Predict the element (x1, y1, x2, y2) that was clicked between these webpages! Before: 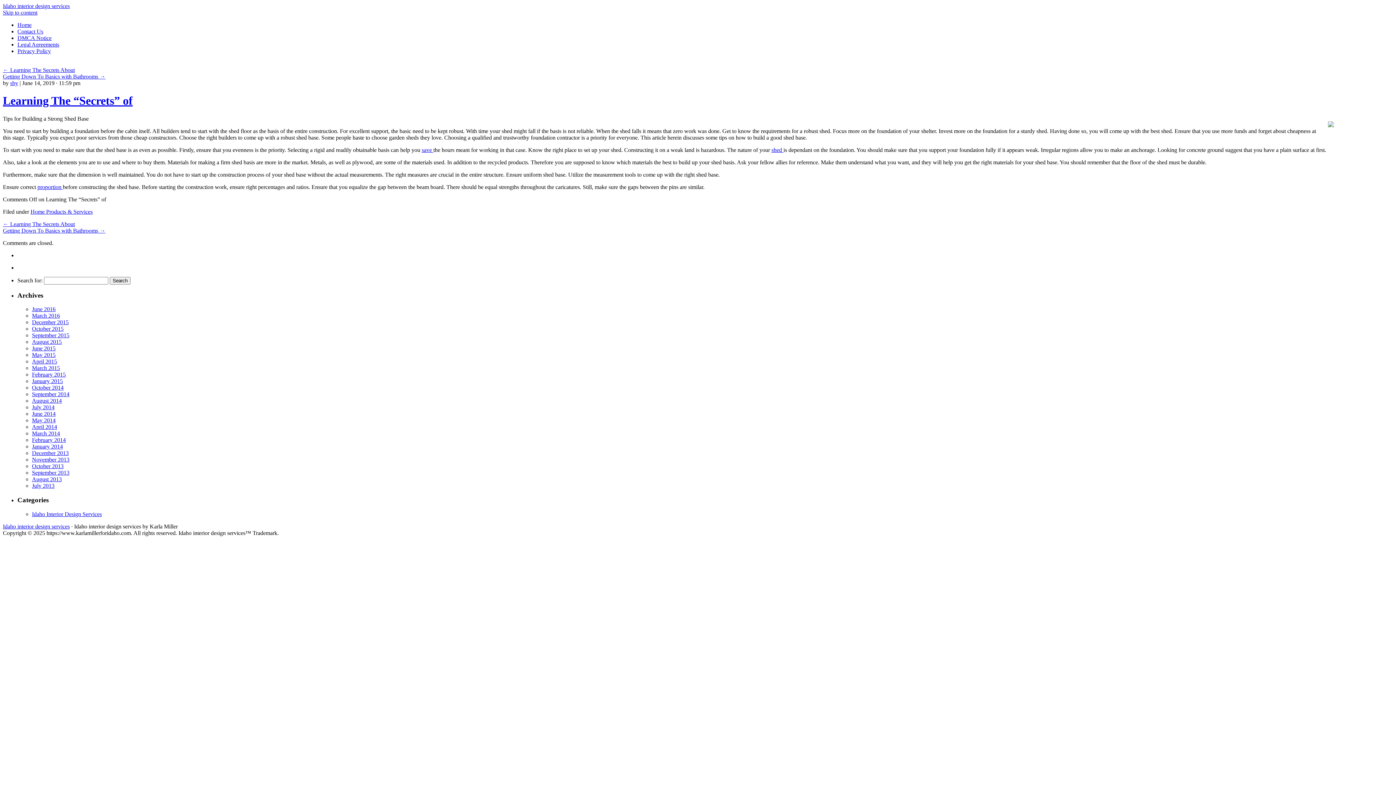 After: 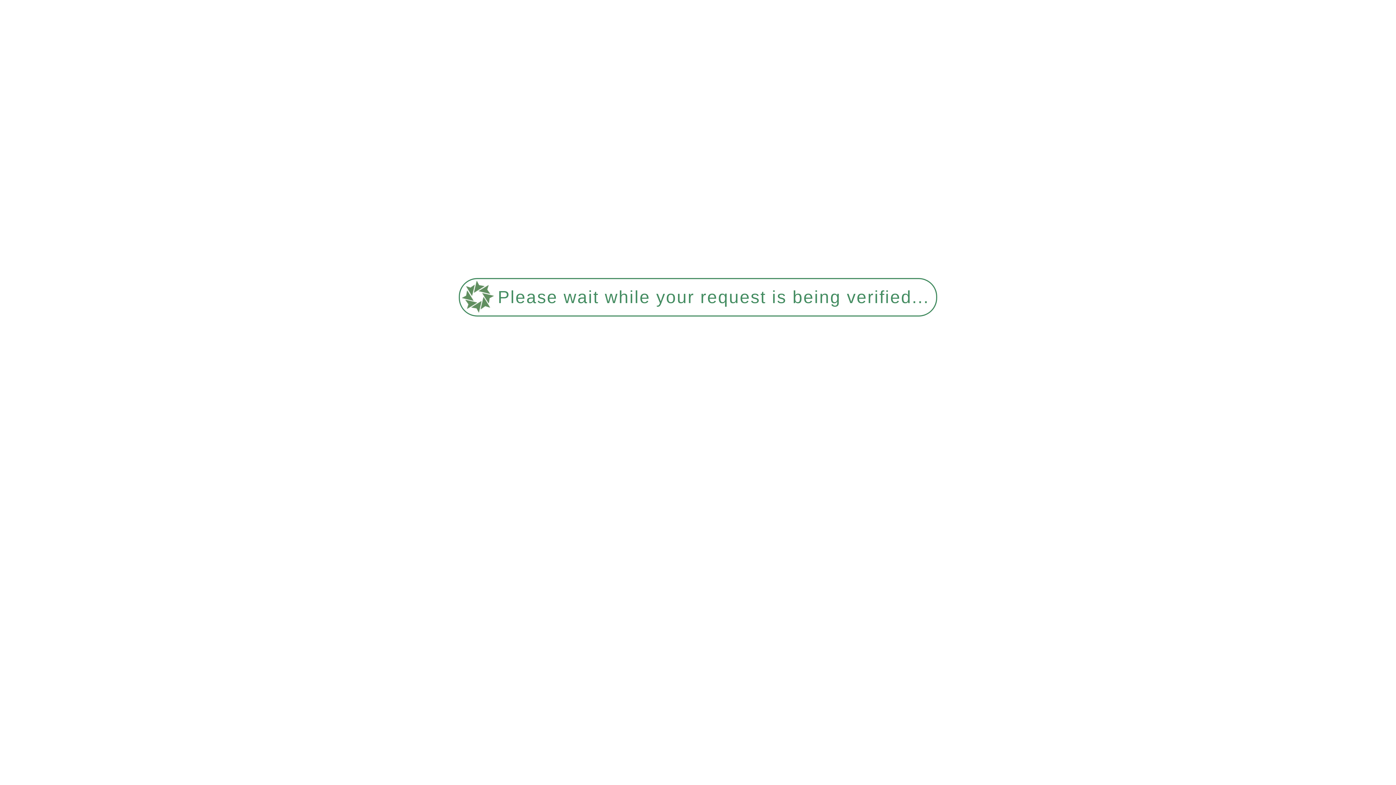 Action: bbox: (32, 345, 55, 351) label: June 2015